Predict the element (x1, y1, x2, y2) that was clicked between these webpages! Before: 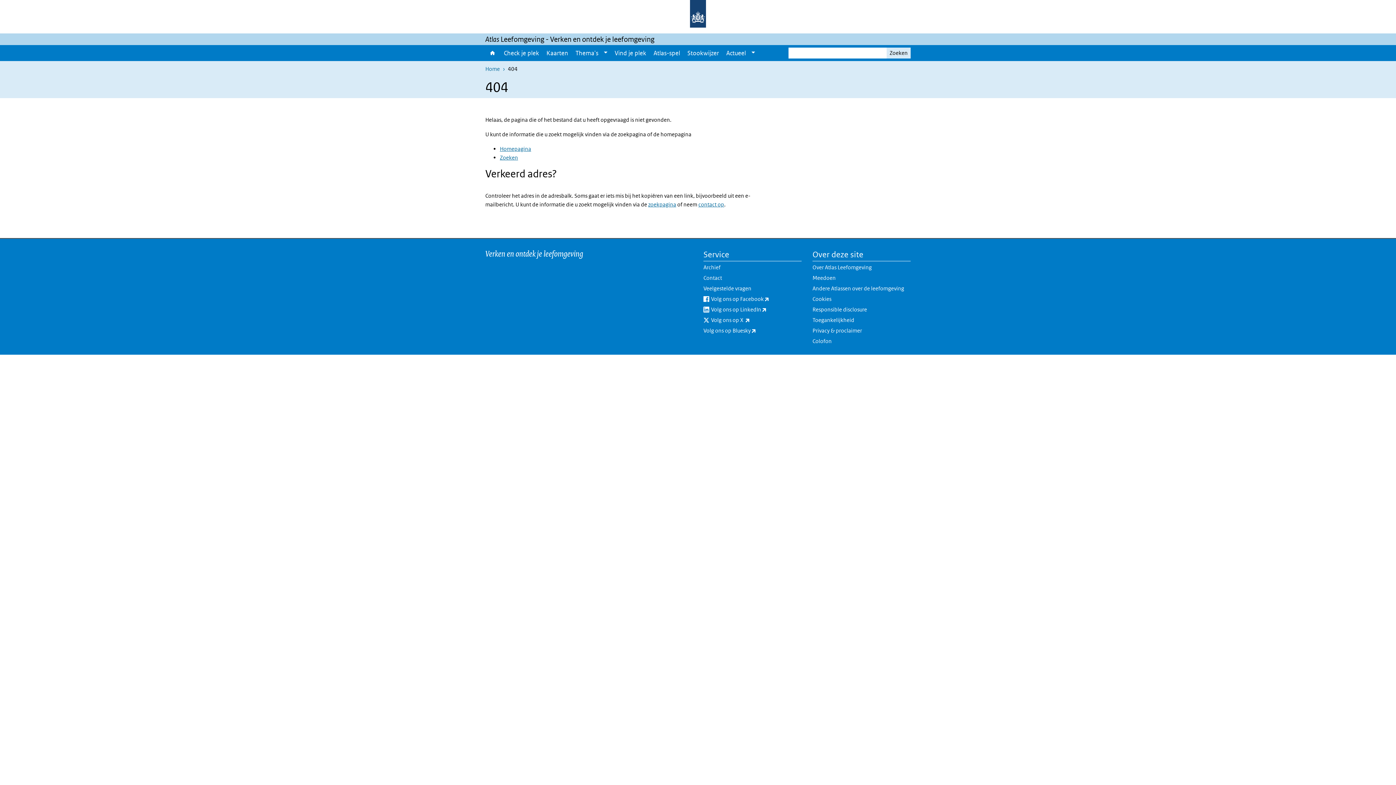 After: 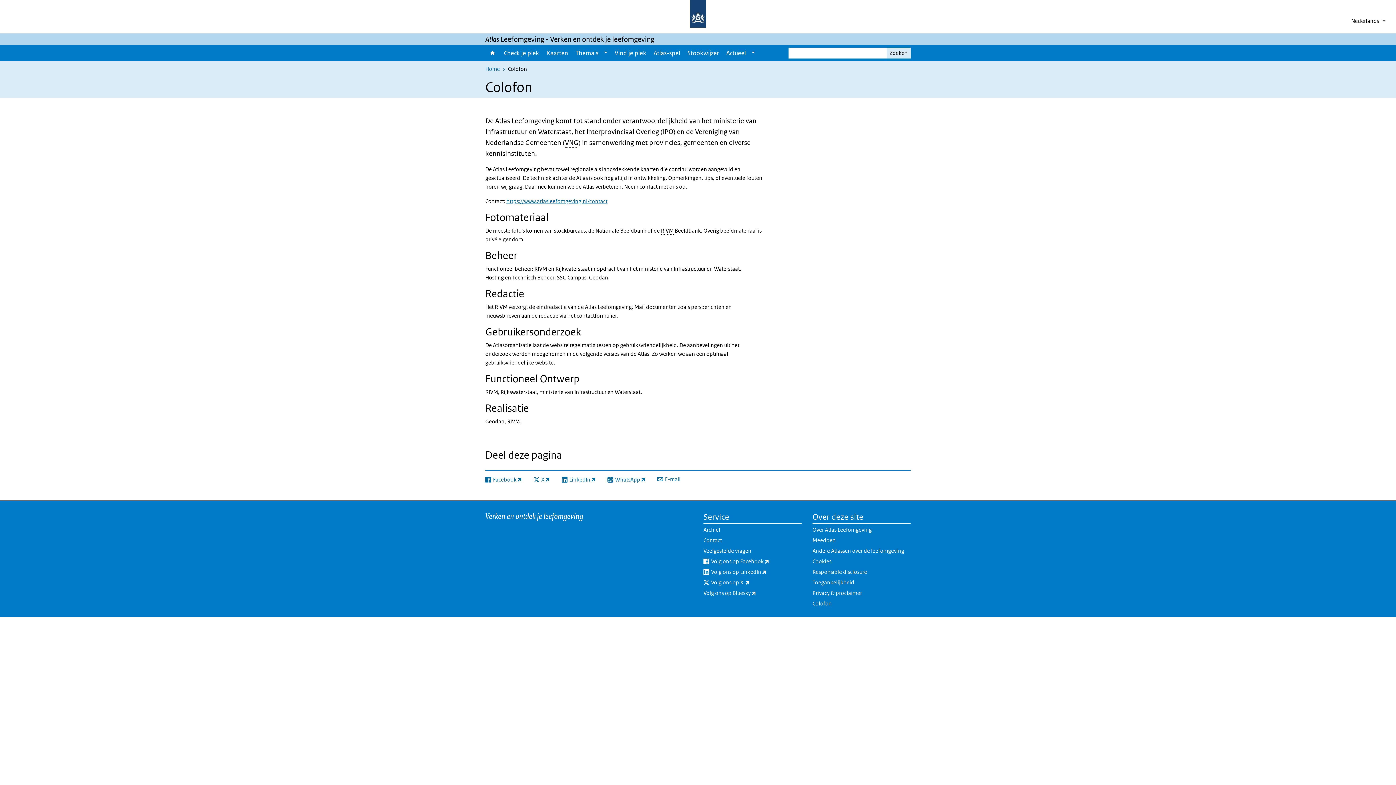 Action: label: Colofon bbox: (812, 337, 910, 347)